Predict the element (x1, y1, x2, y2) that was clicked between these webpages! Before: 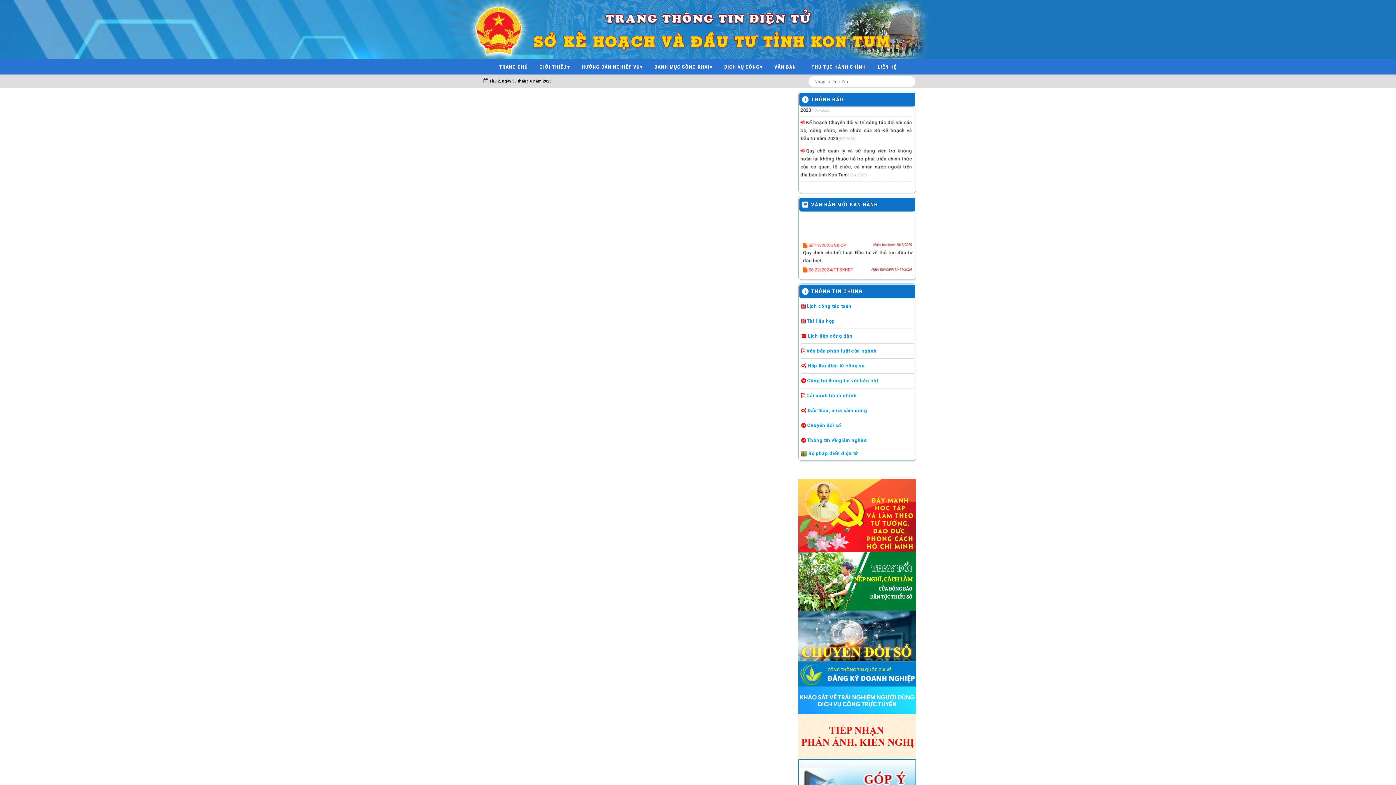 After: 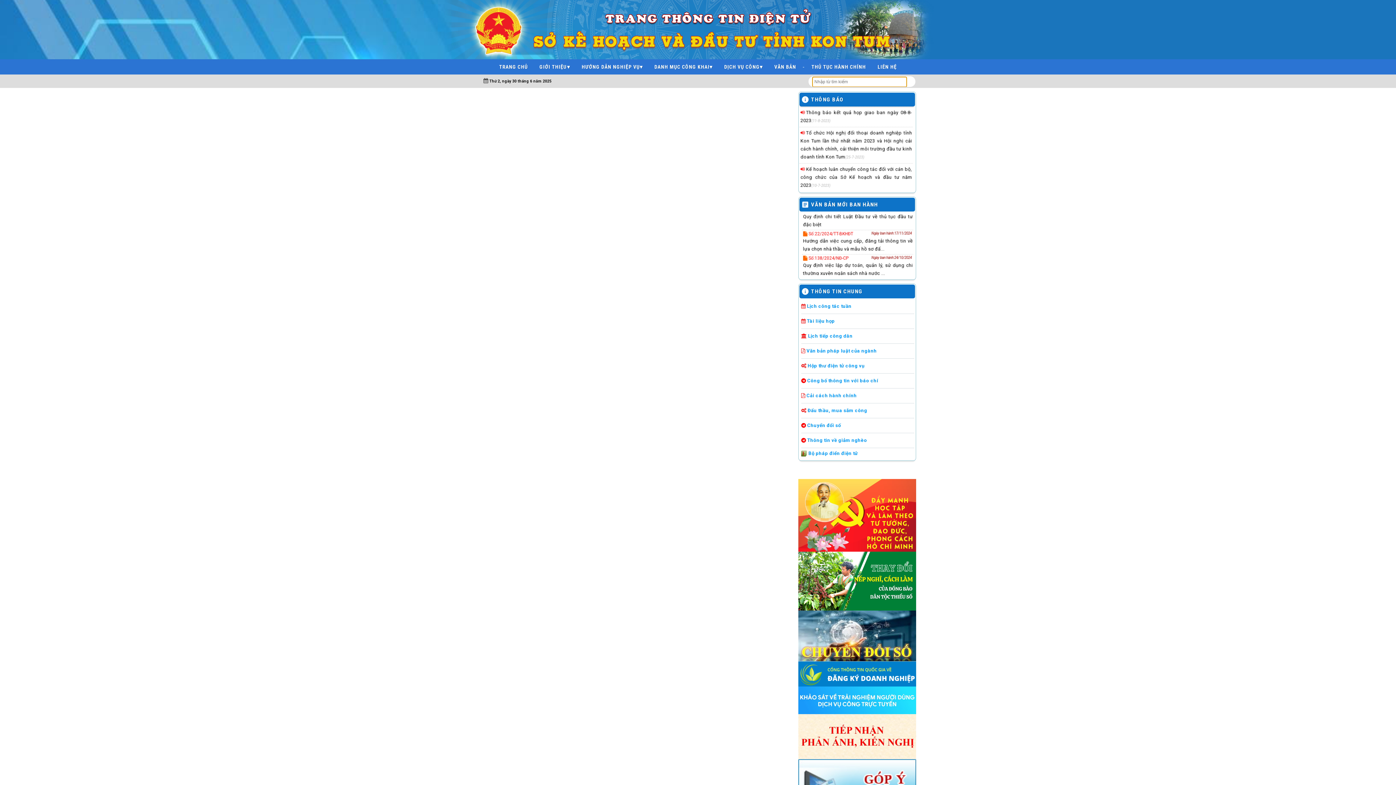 Action: label: search bbox: (906, 77, 915, 86)